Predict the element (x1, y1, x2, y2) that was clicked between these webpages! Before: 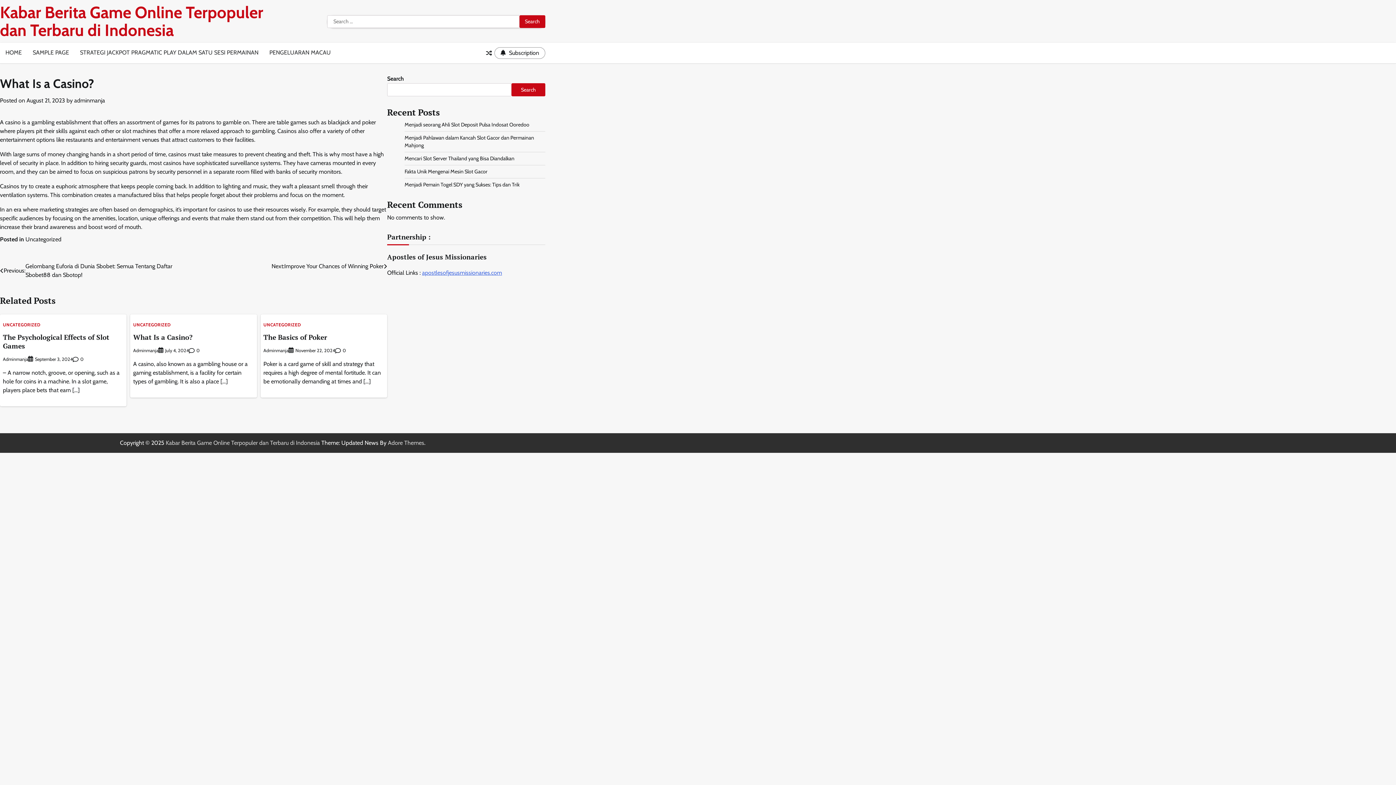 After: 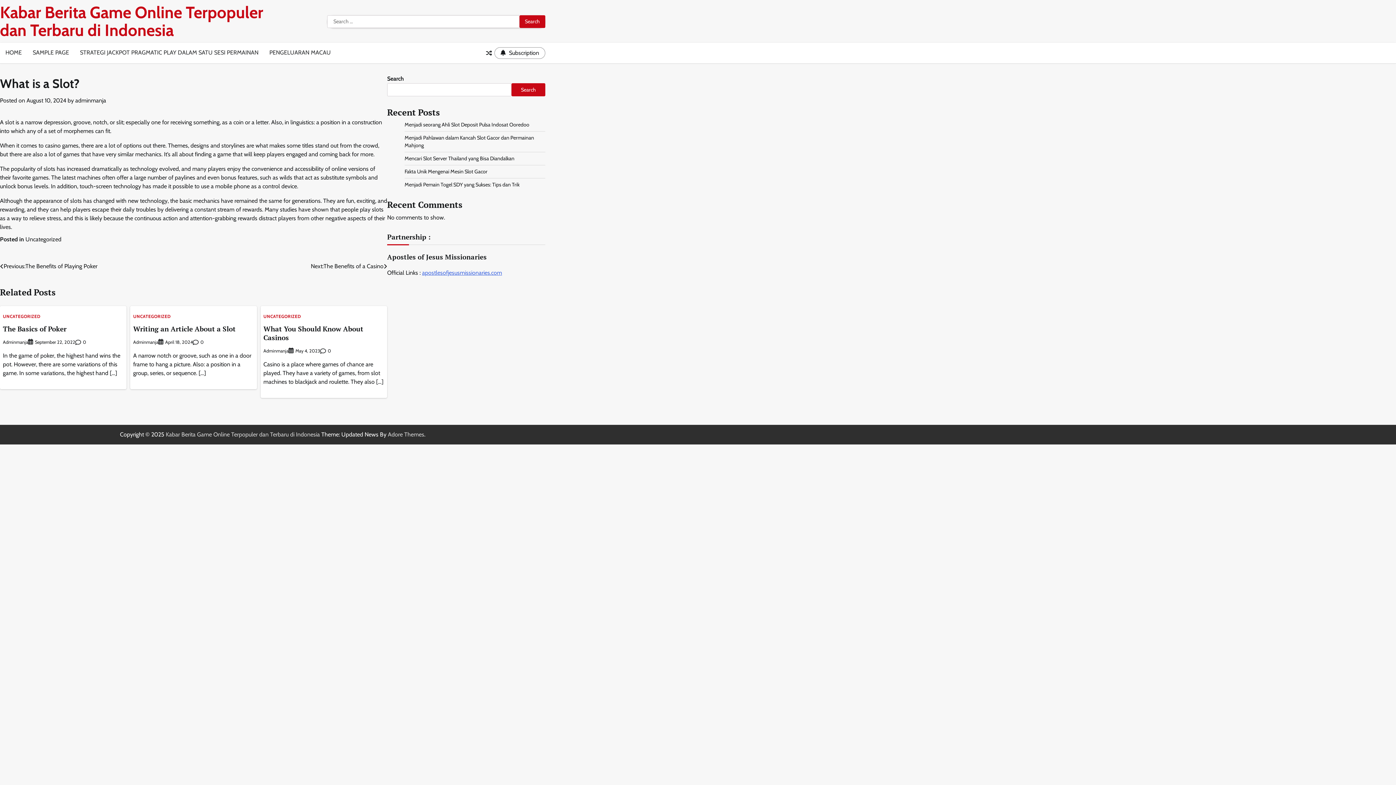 Action: bbox: (483, 47, 494, 58)